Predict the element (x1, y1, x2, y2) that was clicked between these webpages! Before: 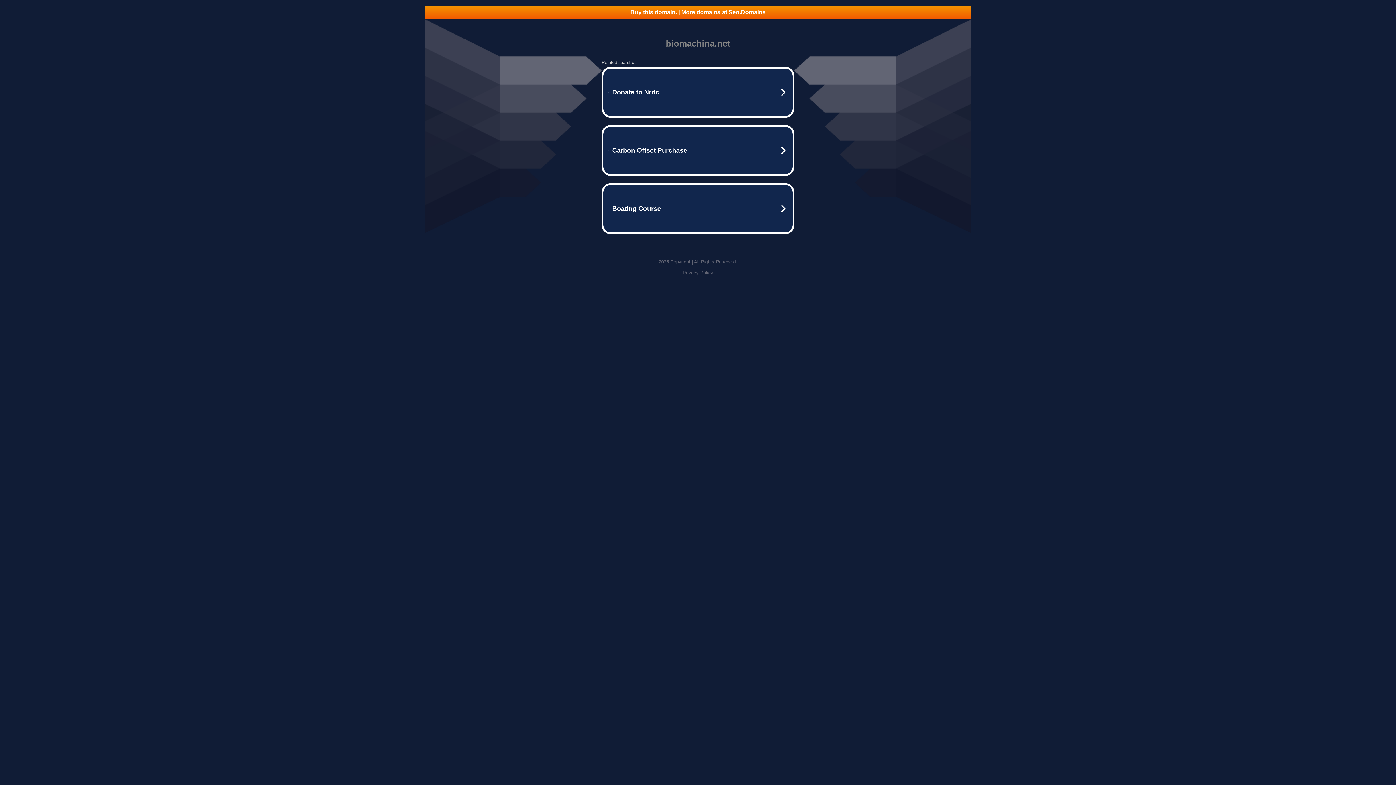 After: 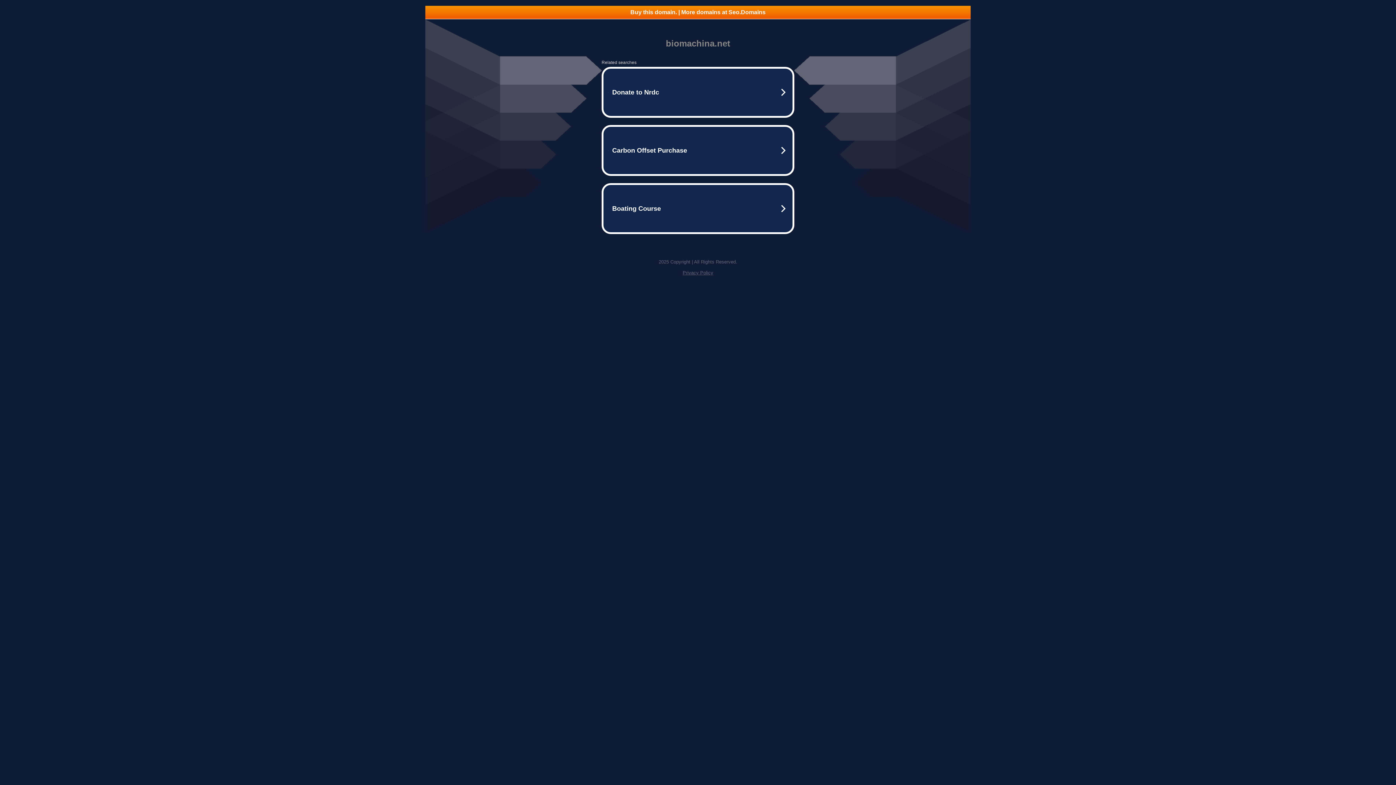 Action: bbox: (425, 5, 970, 18) label: Buy this domain. | More domains at Seo.Domains